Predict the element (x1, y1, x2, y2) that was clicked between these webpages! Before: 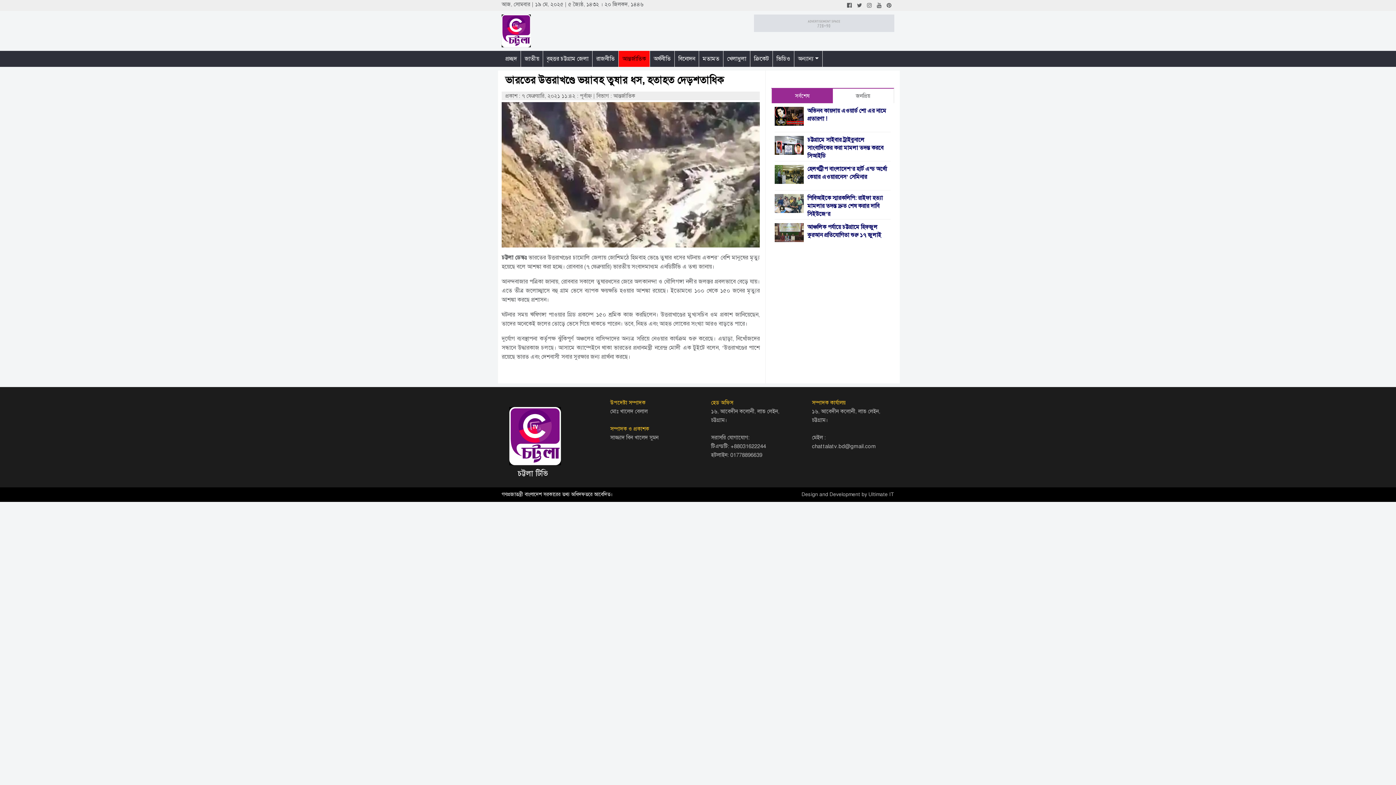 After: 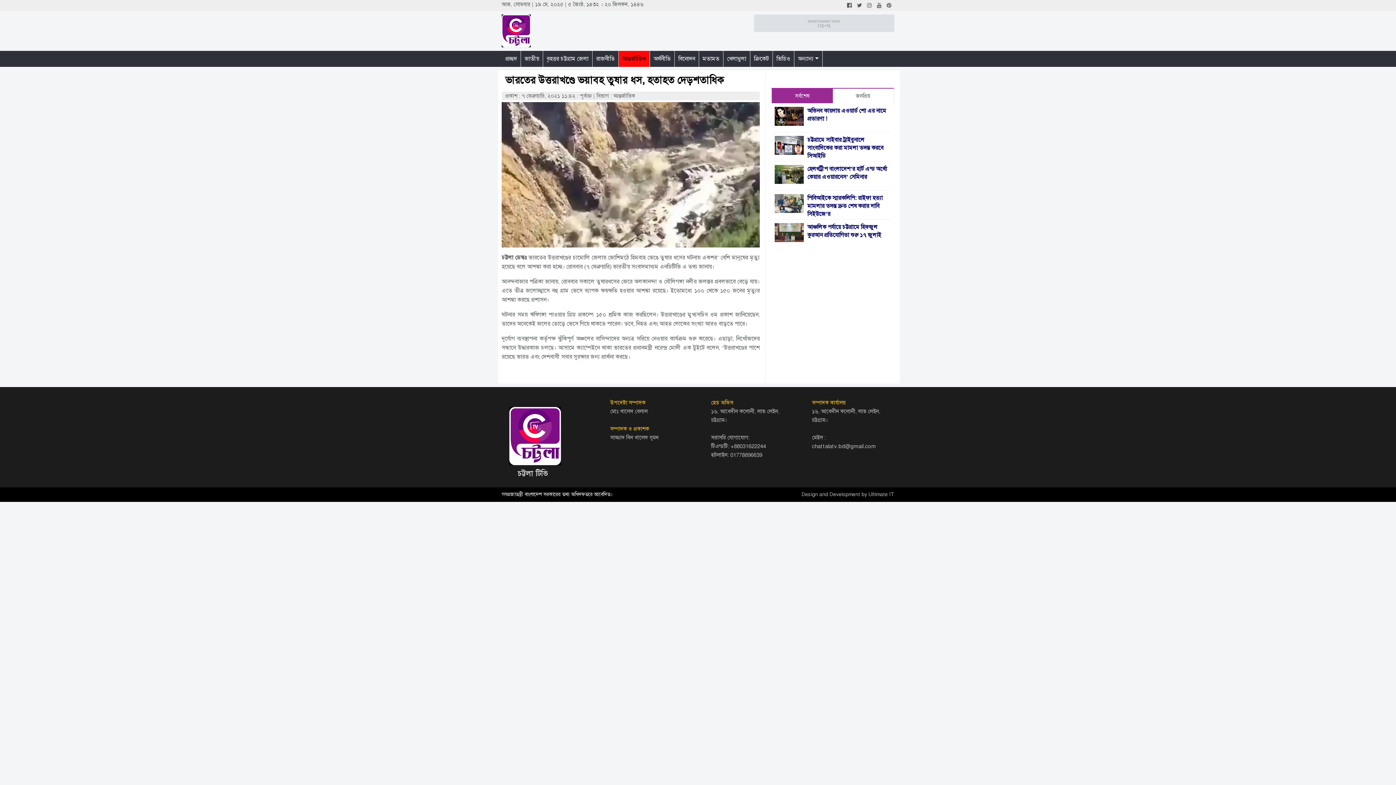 Action: bbox: (885, 2, 893, 8)